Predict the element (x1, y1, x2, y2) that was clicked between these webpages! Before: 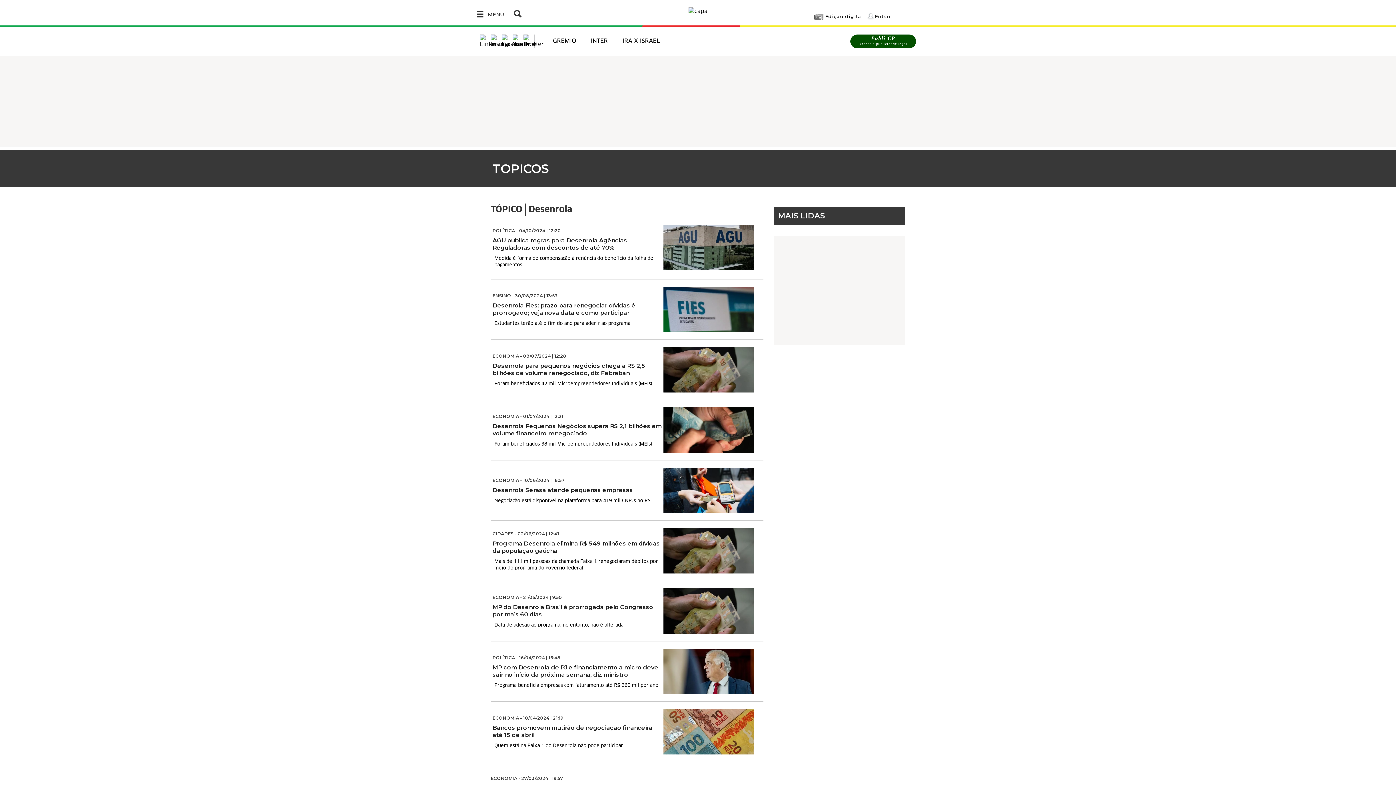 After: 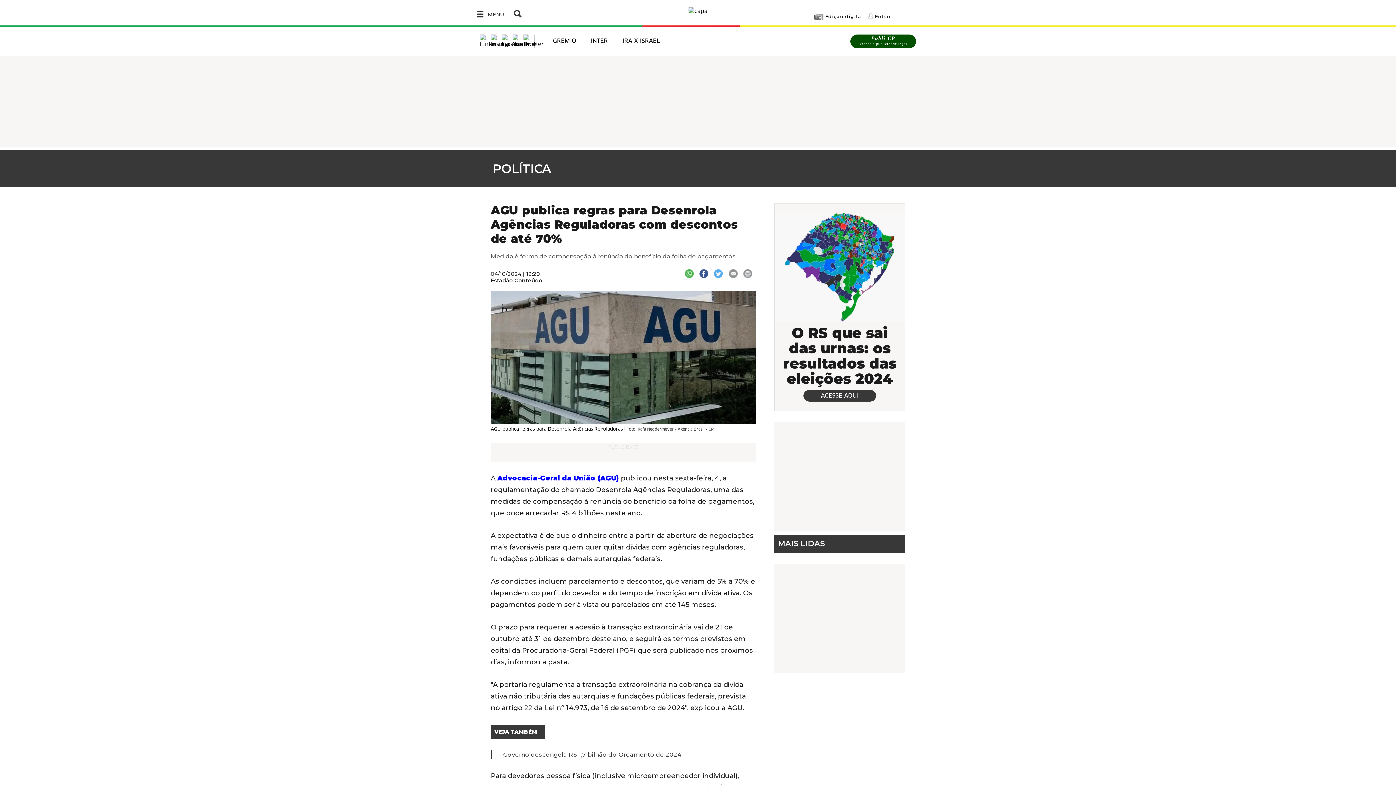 Action: label: AGU publica regras para Desenrola Agências Reguladoras com descontos de até 70% bbox: (492, 236, 627, 251)